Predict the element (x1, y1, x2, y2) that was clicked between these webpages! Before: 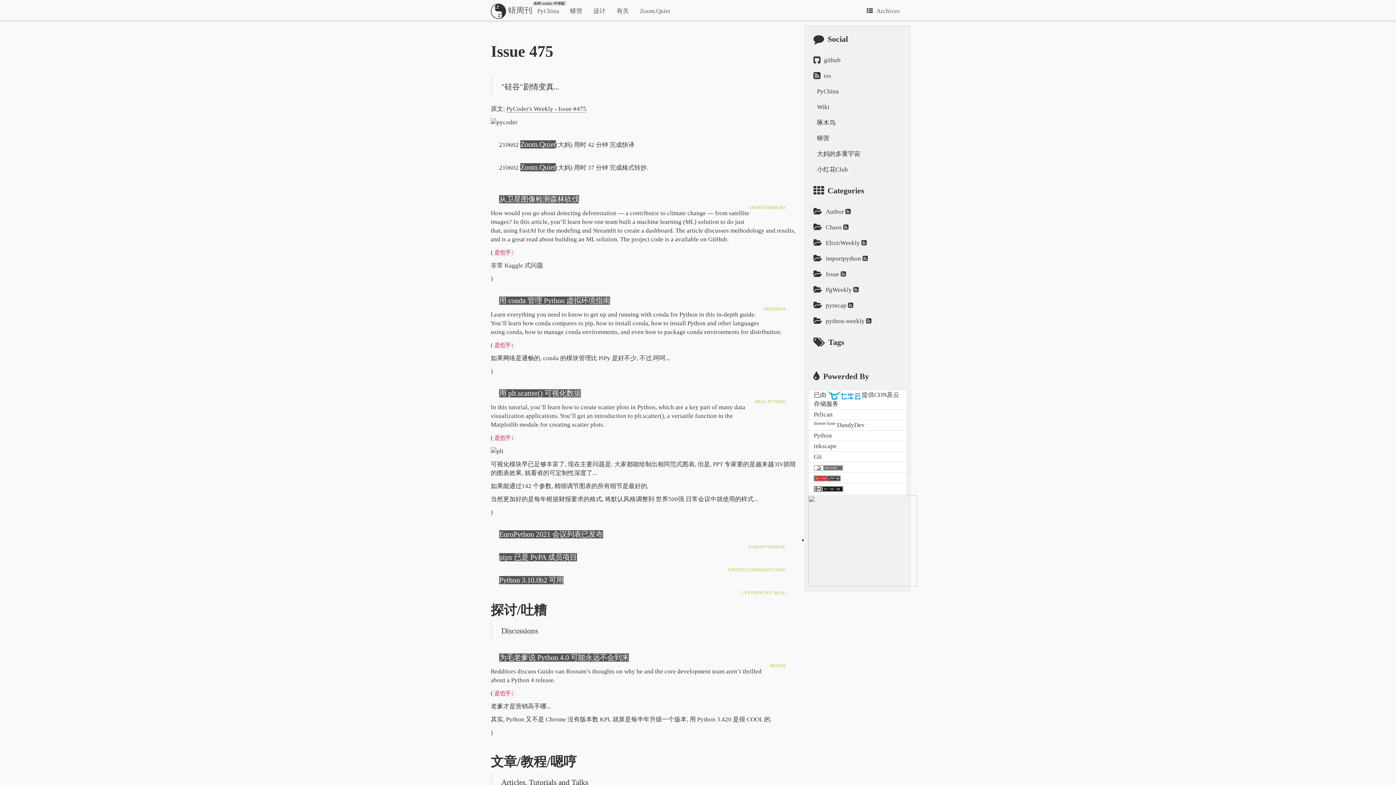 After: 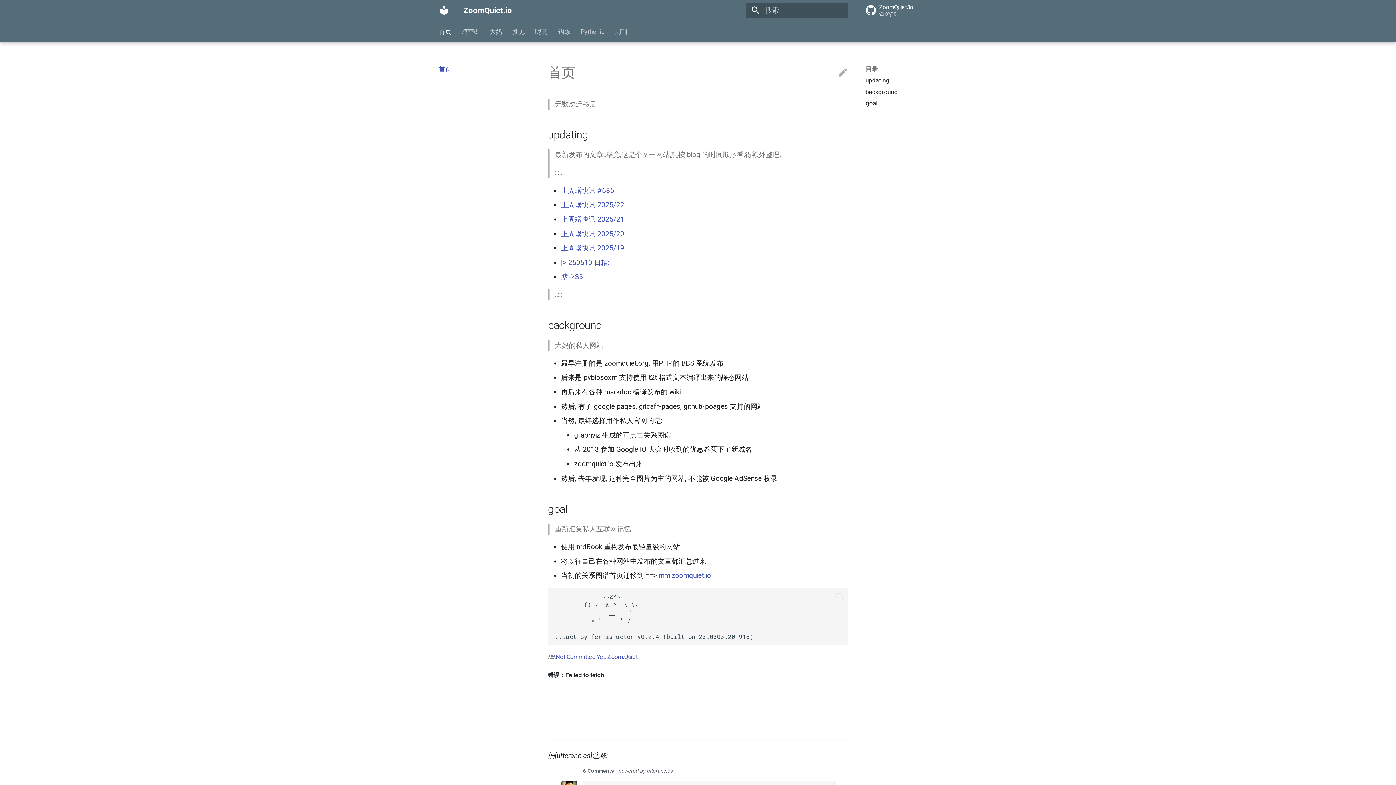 Action: bbox: (634, 0, 676, 20) label: Zoom.Quiet